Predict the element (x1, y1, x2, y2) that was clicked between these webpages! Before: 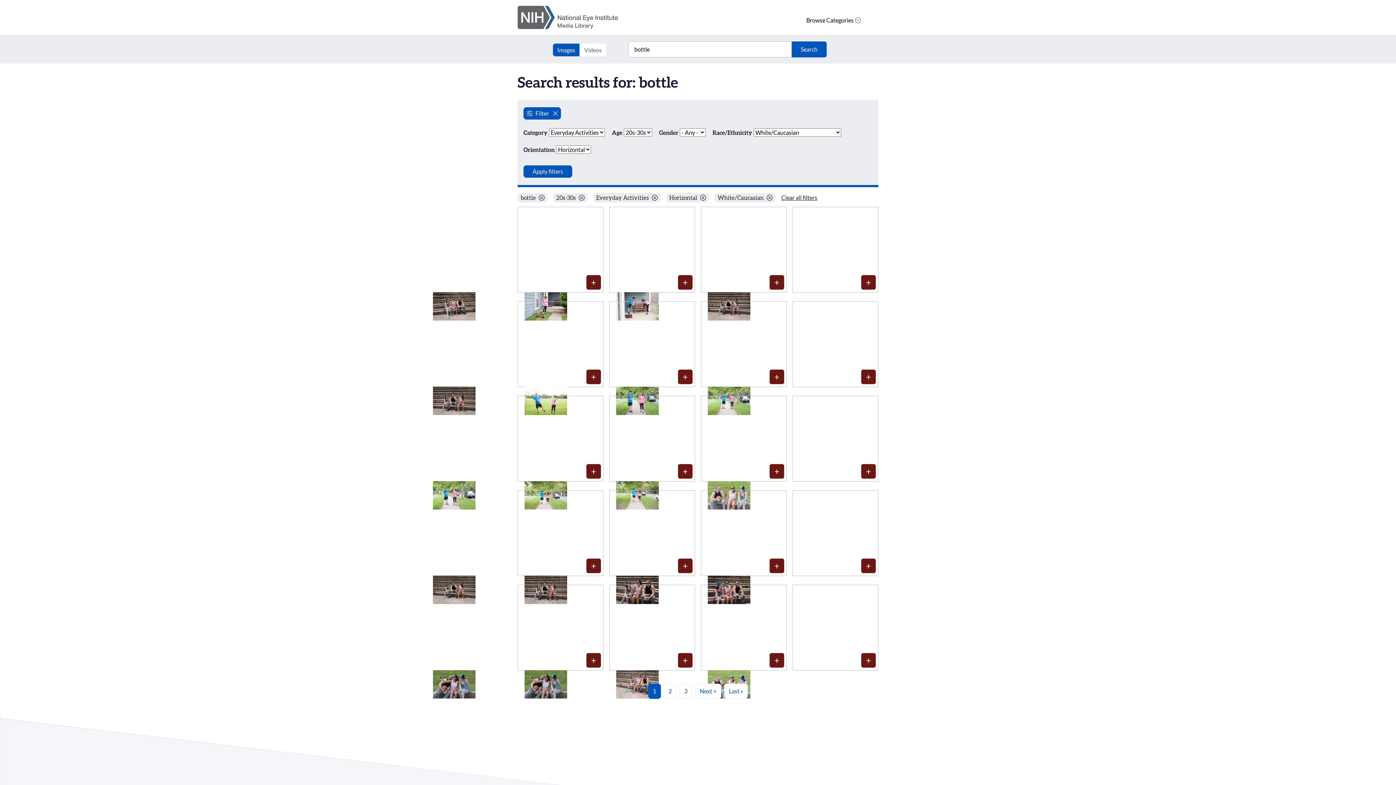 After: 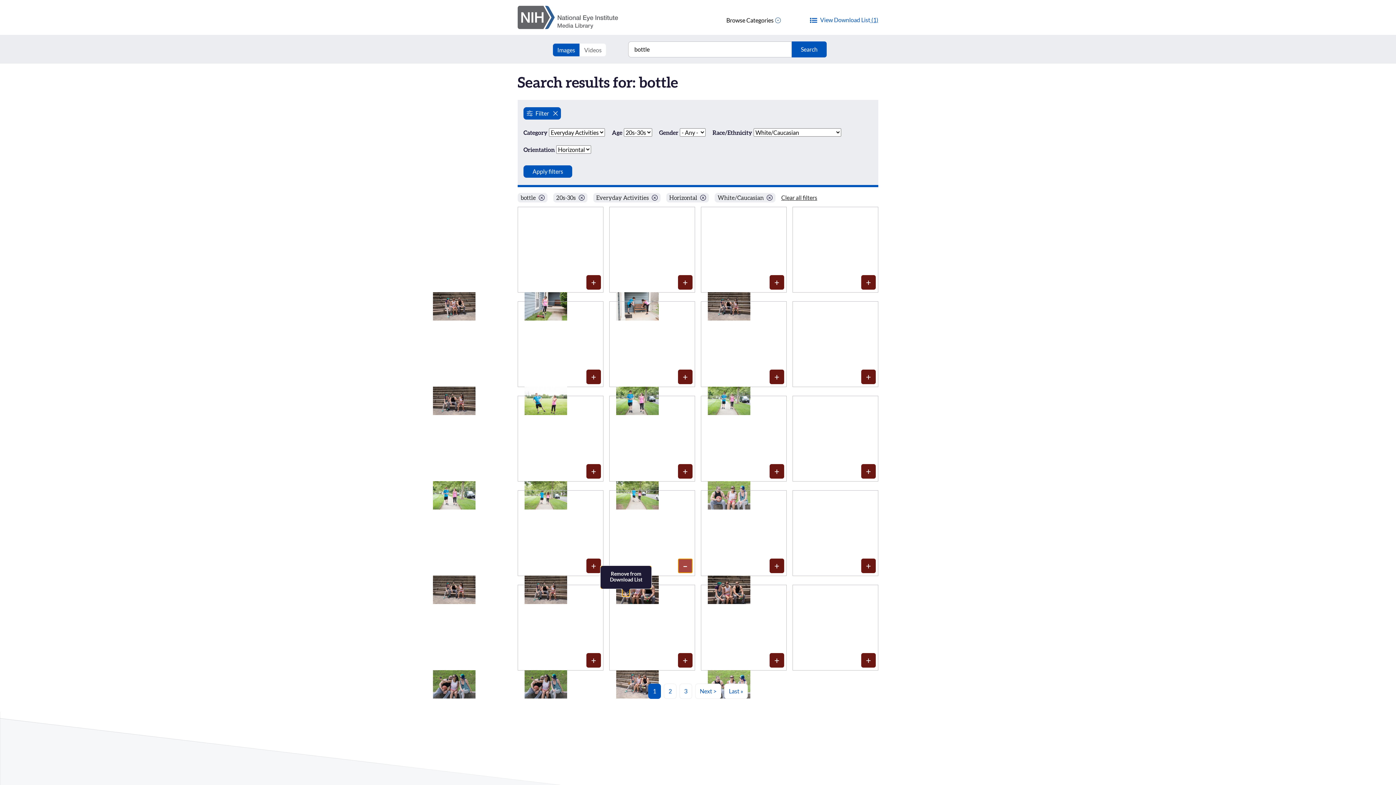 Action: label: Media item 1649: Add to Download List bbox: (678, 558, 692, 573)